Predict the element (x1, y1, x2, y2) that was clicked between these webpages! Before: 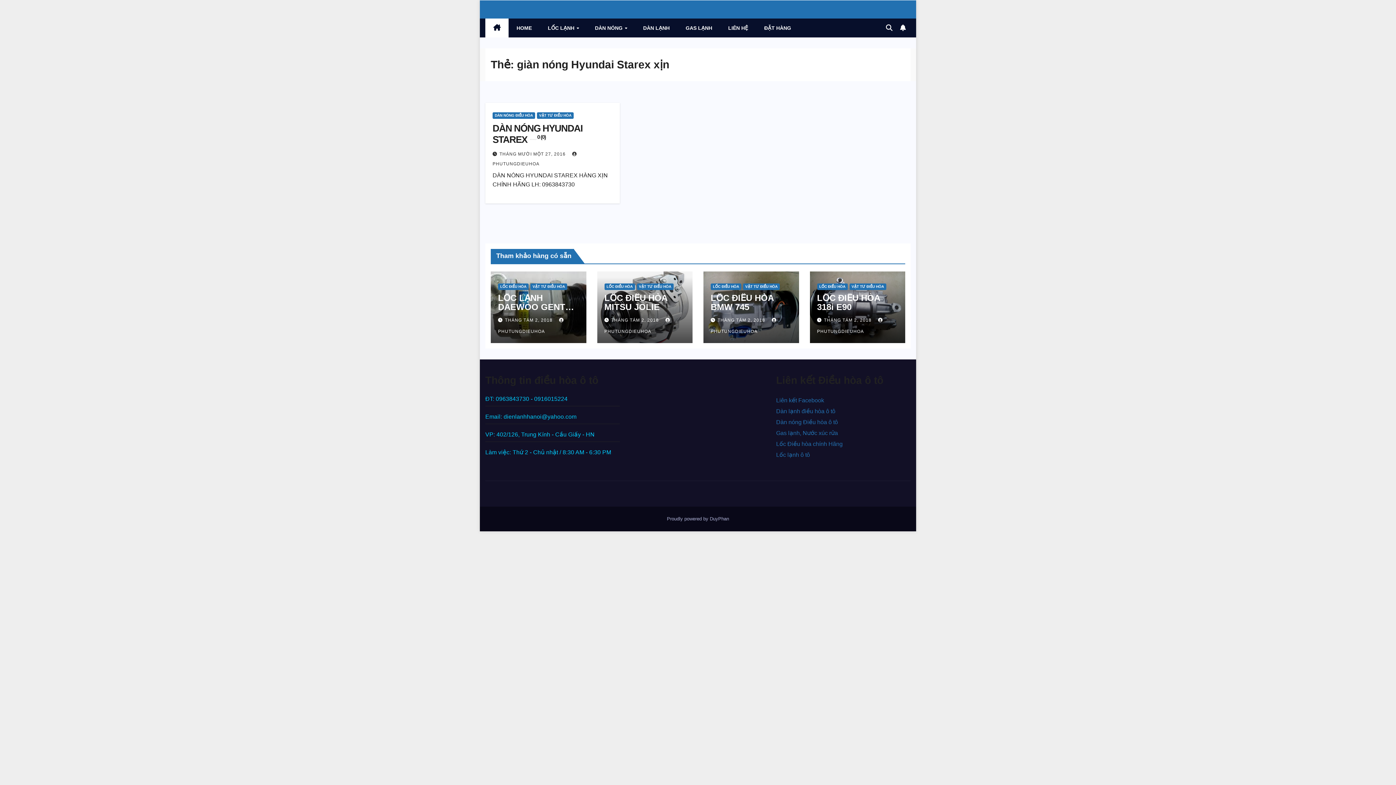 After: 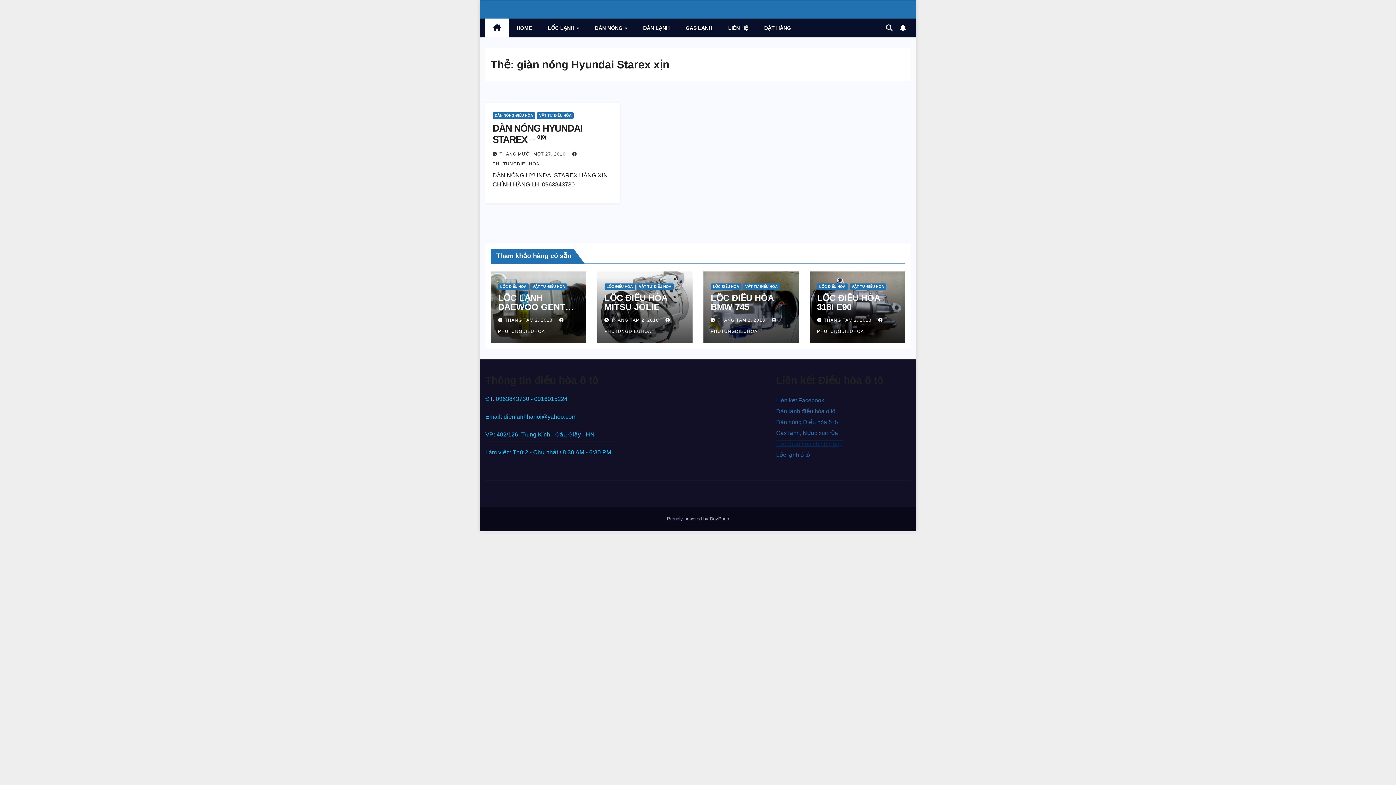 Action: bbox: (776, 441, 842, 447) label: Lốc Ðiều hòa chính Hãng